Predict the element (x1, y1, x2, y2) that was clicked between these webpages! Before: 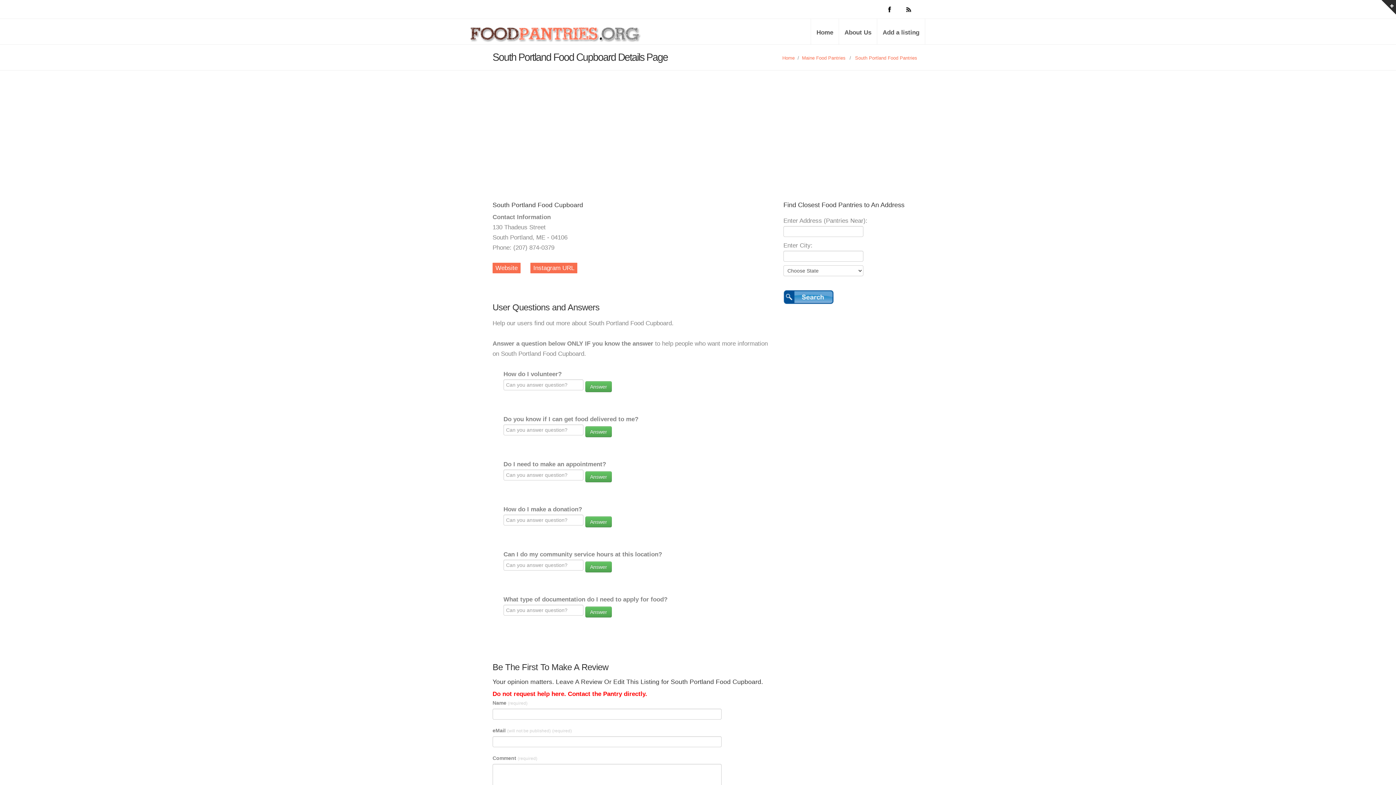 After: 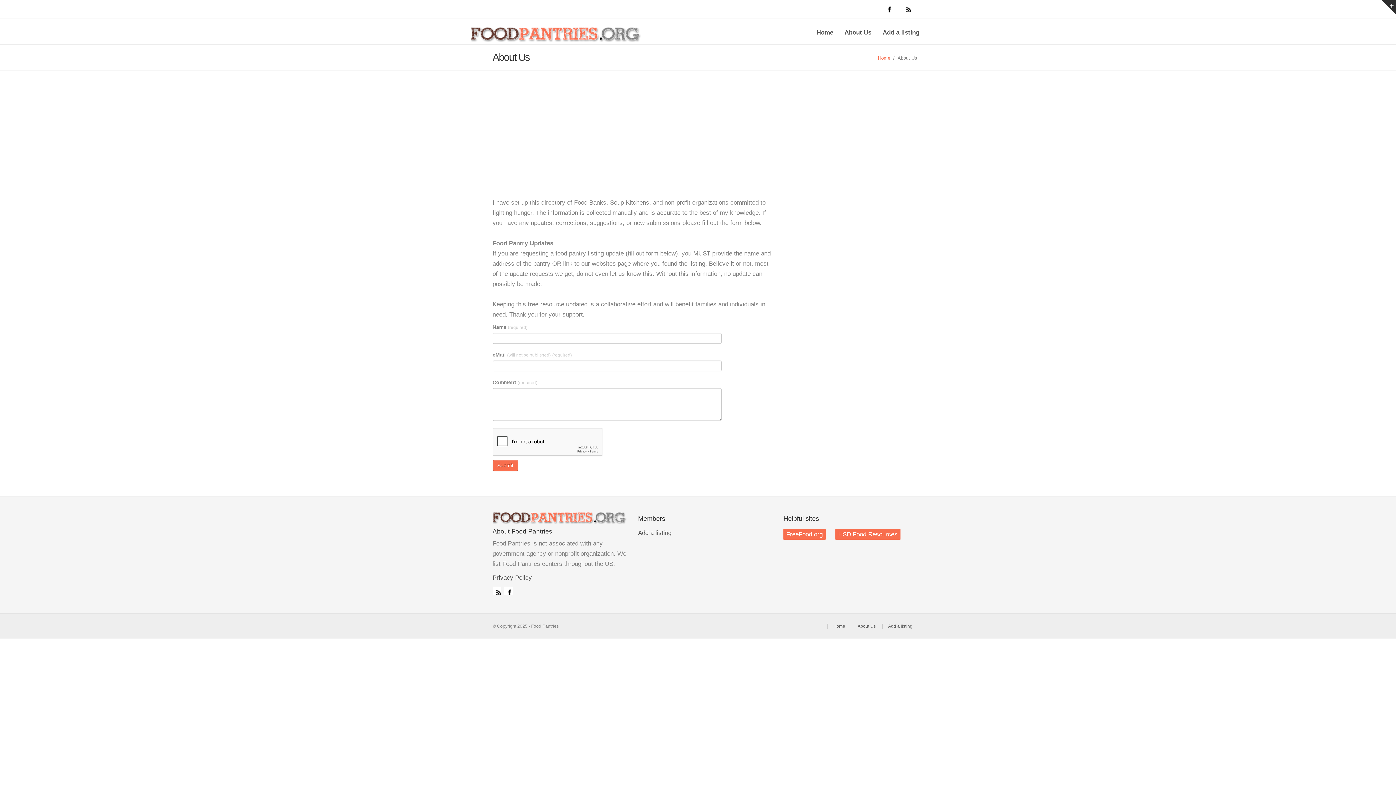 Action: label: About Us bbox: (838, 18, 877, 44)